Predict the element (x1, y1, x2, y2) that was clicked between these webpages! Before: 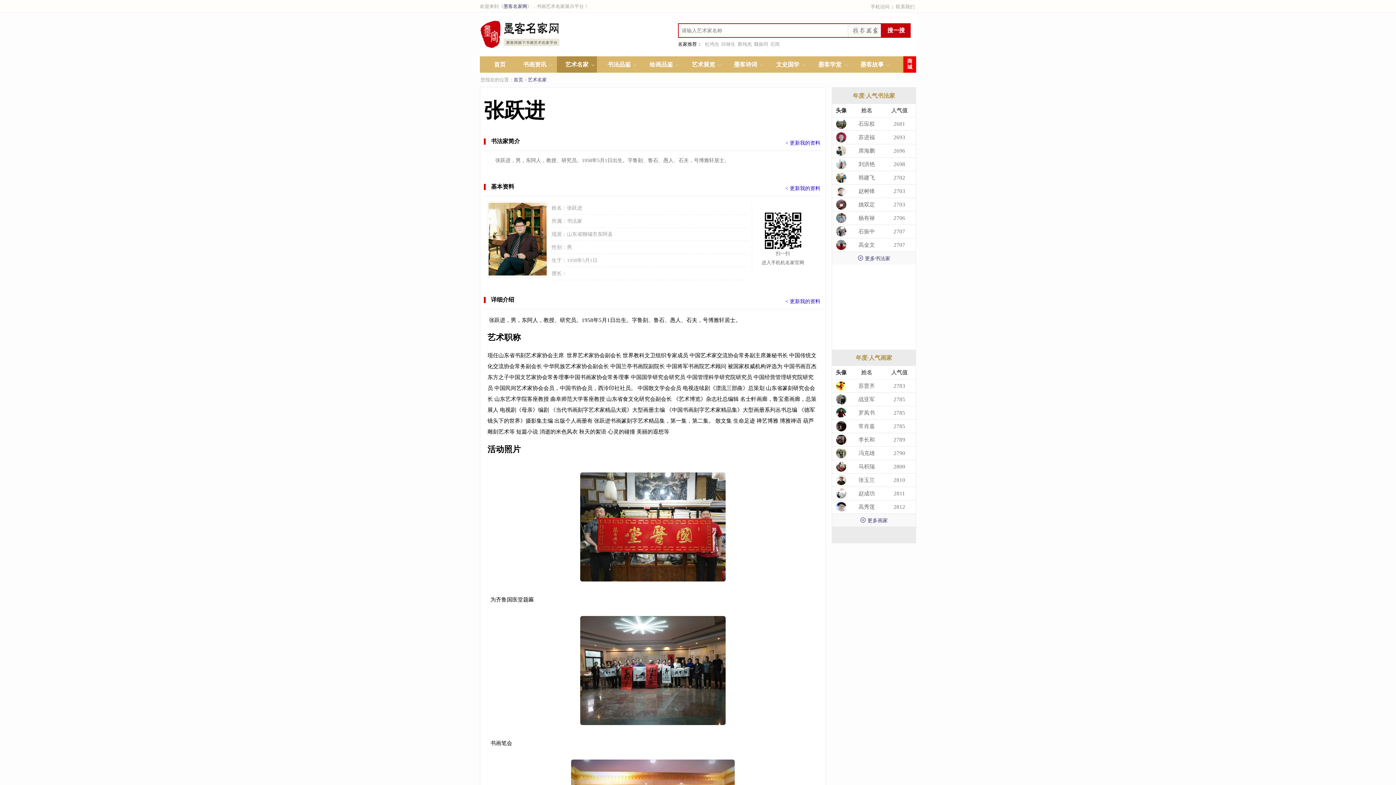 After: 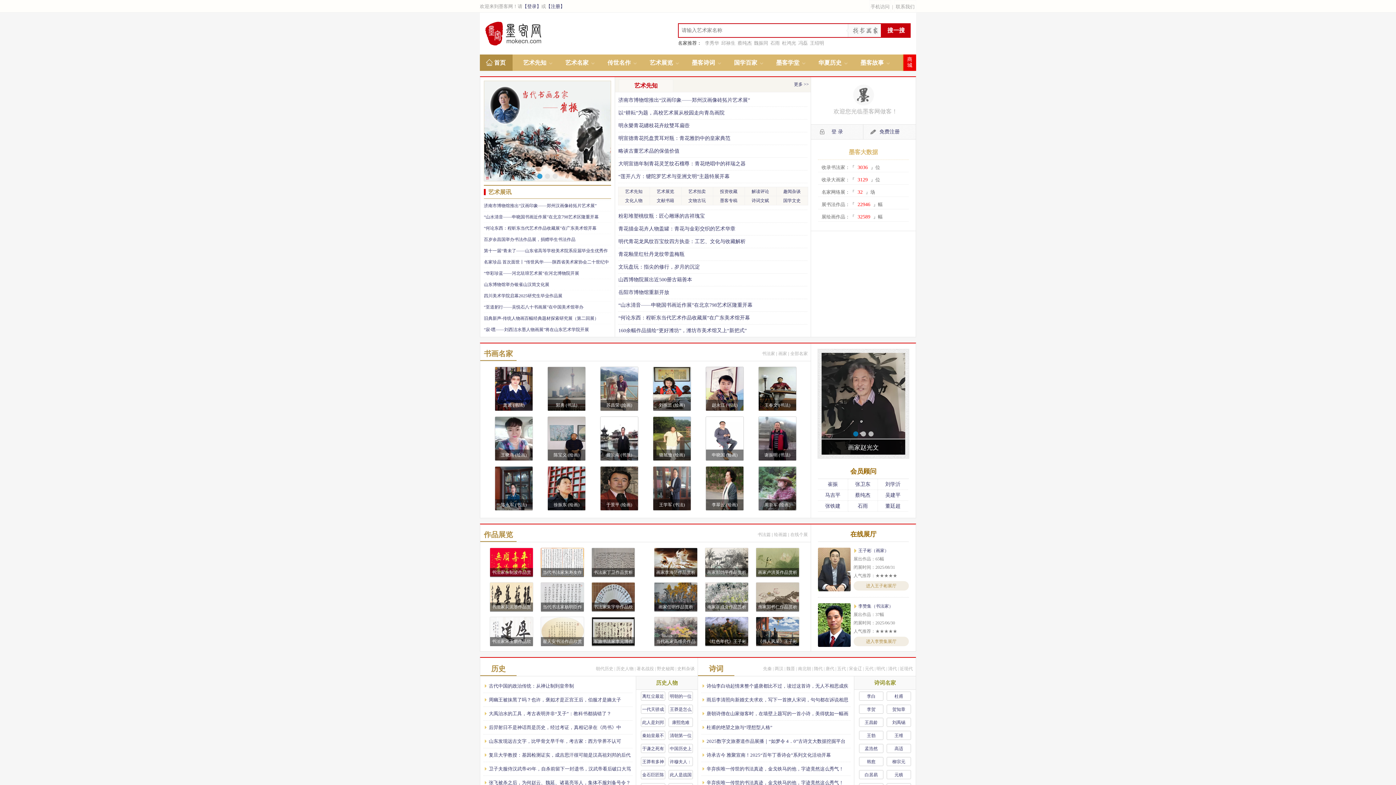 Action: label: 首页 bbox: (480, 56, 512, 72)